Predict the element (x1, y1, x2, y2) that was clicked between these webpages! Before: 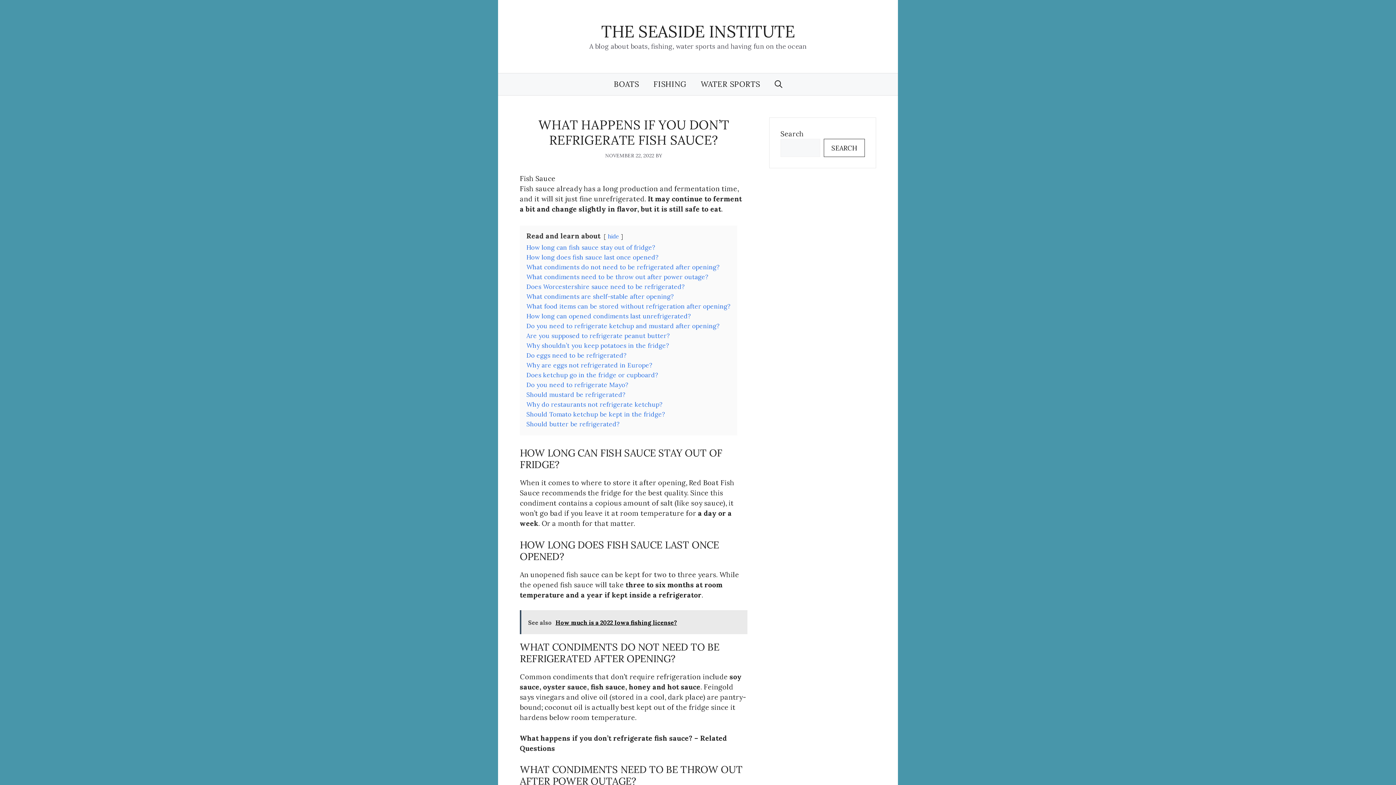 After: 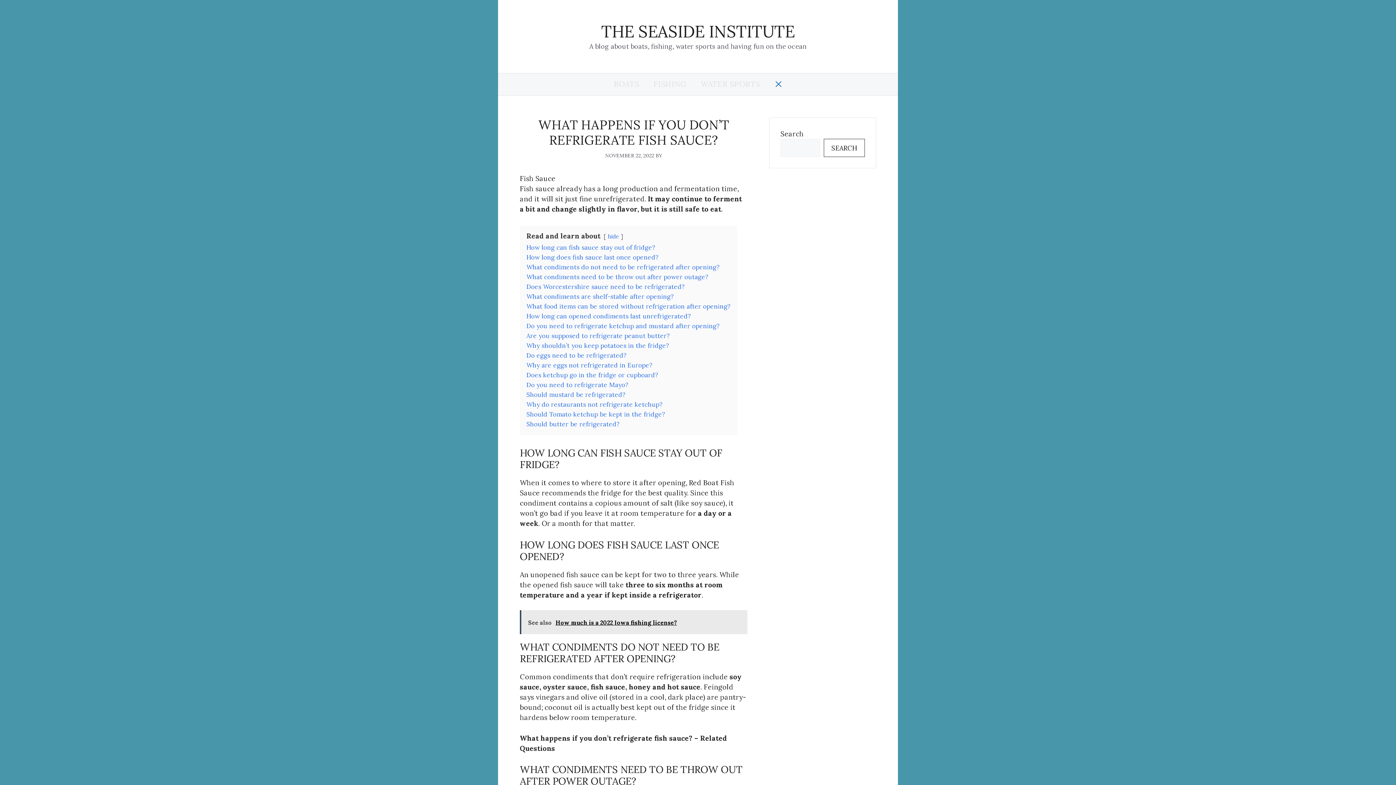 Action: bbox: (767, 73, 789, 95) label: Open Search Bar